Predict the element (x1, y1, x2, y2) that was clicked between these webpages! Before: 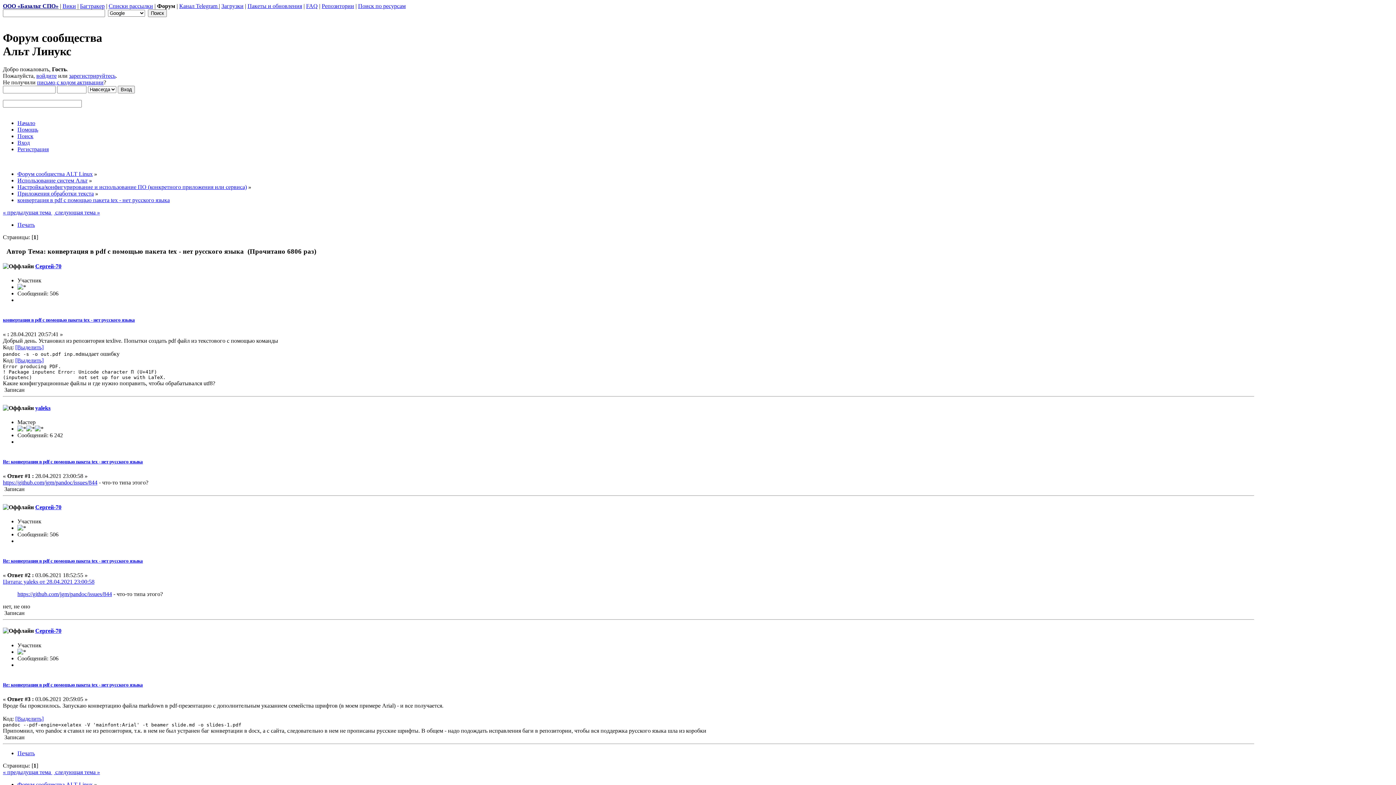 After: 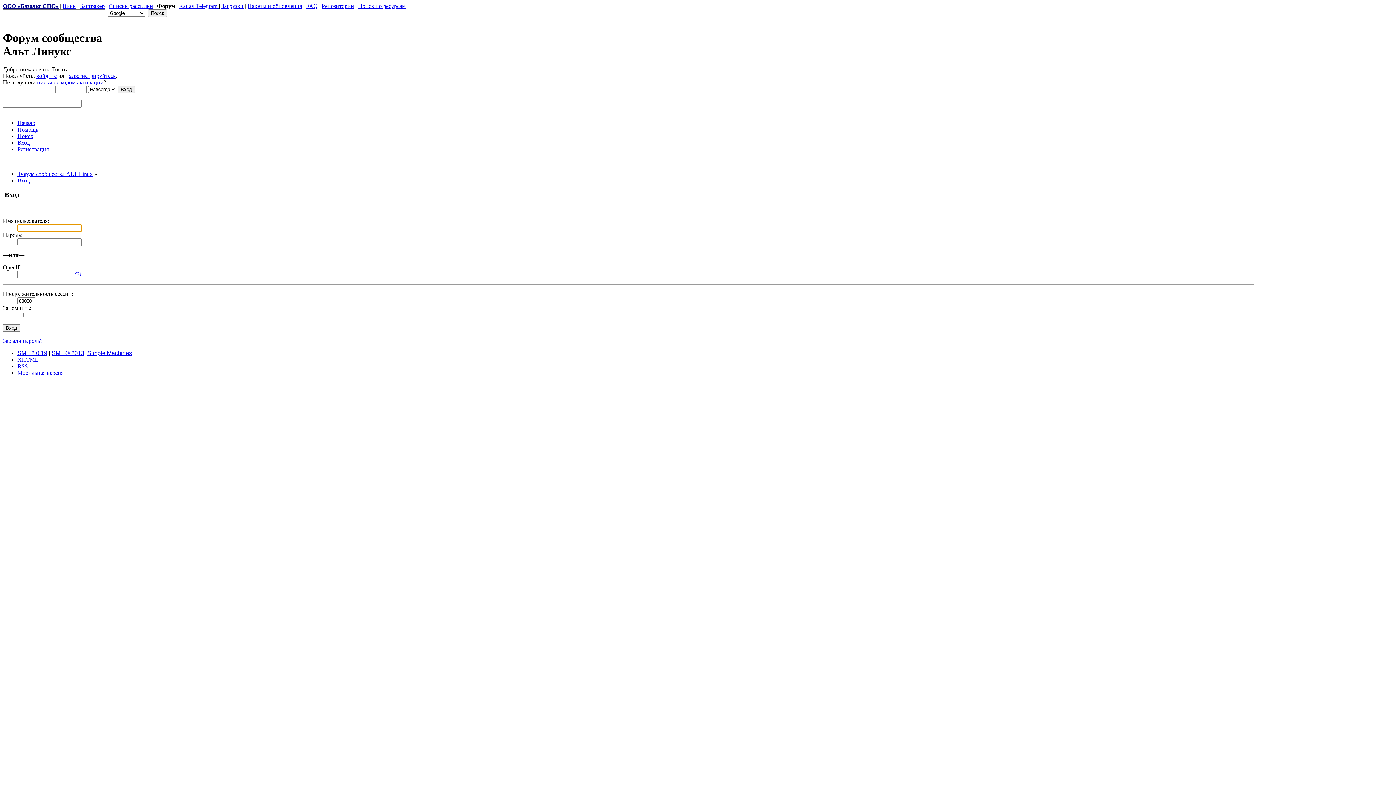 Action: bbox: (17, 139, 29, 145) label: Вход